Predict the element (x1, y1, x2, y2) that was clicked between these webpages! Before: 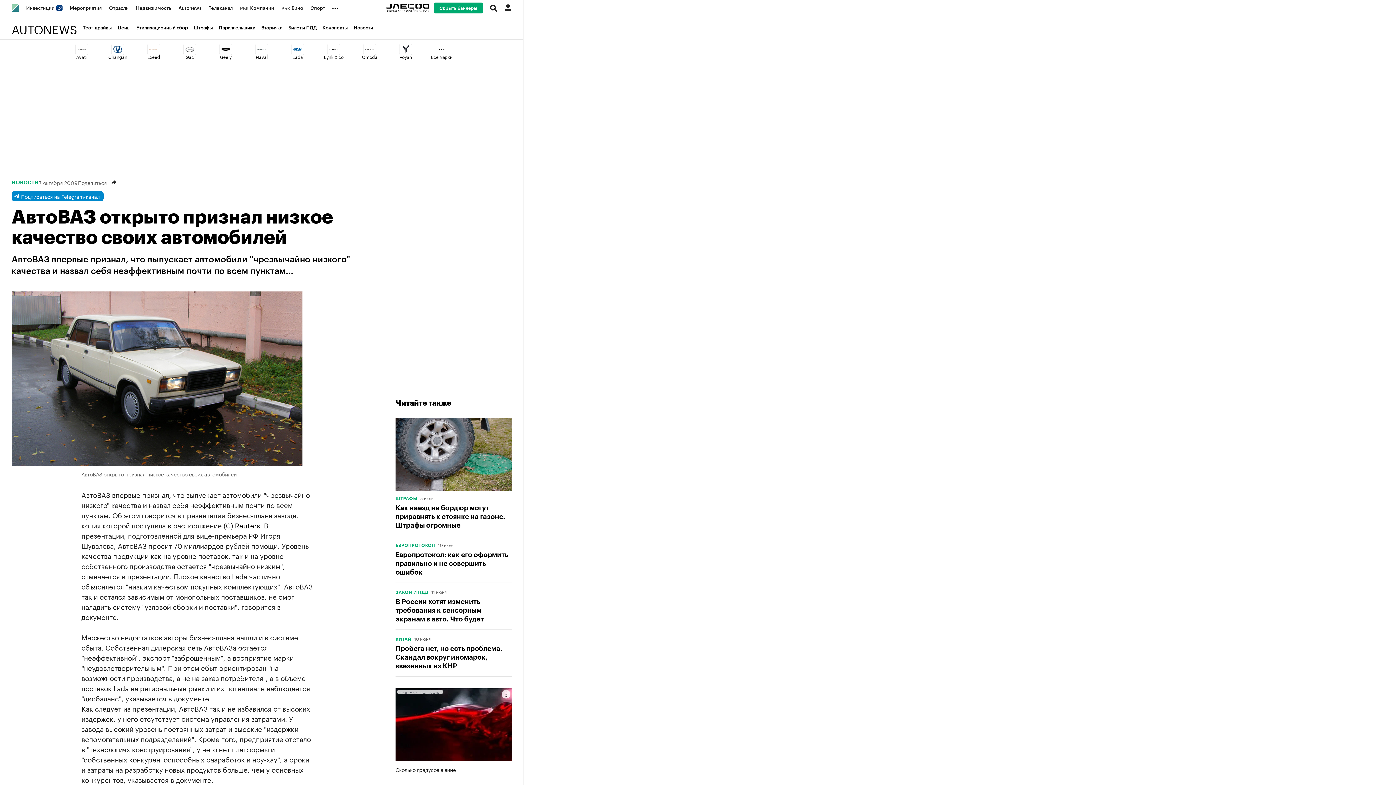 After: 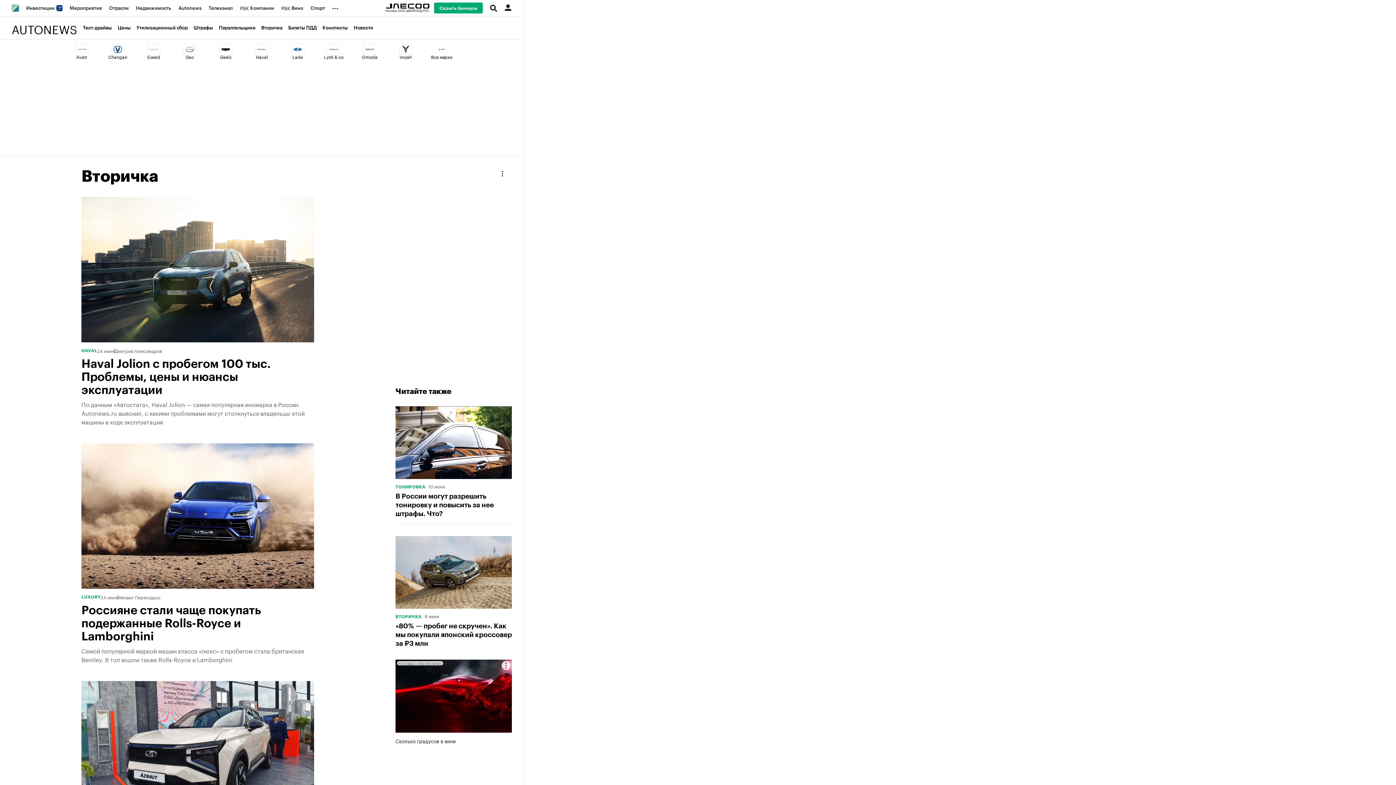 Action: bbox: (261, 25, 288, 30) label: Вторичка